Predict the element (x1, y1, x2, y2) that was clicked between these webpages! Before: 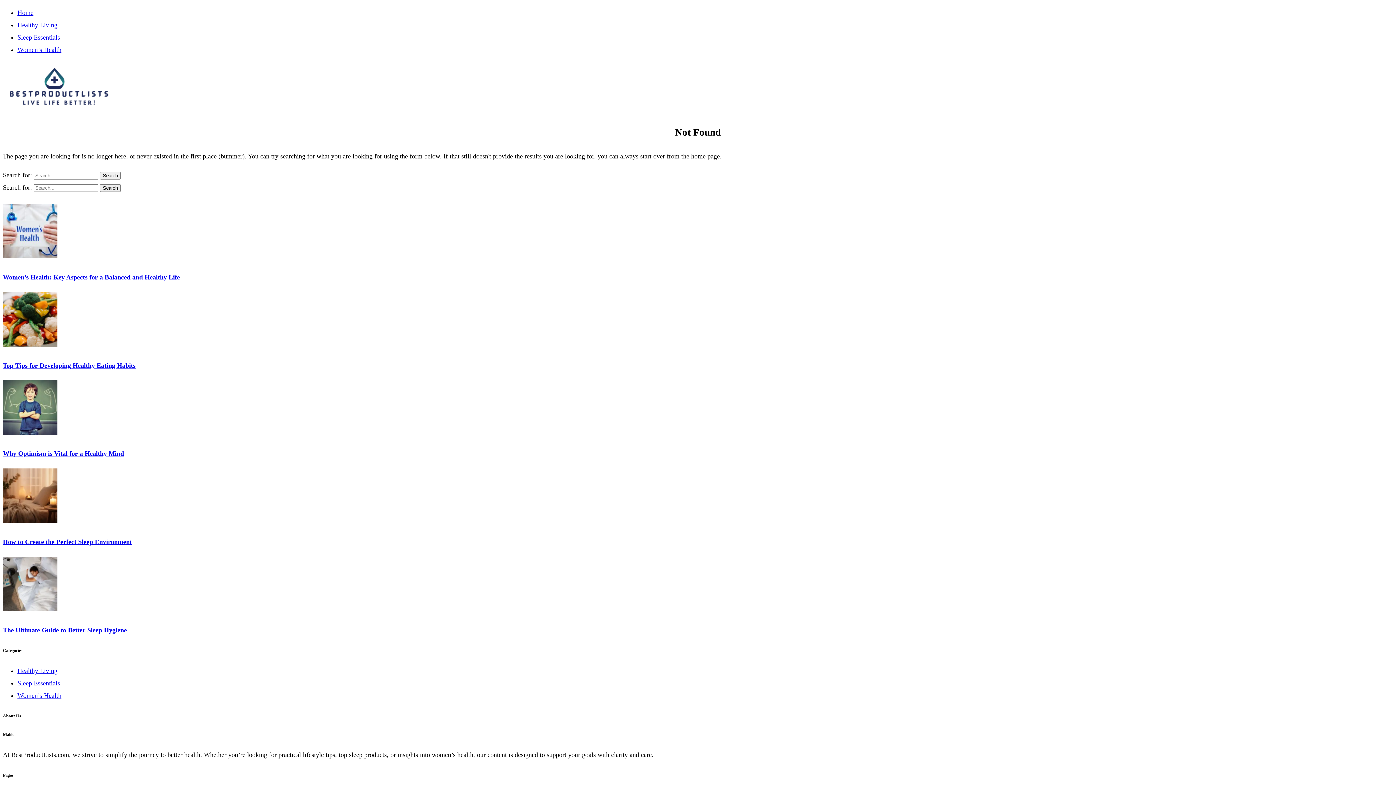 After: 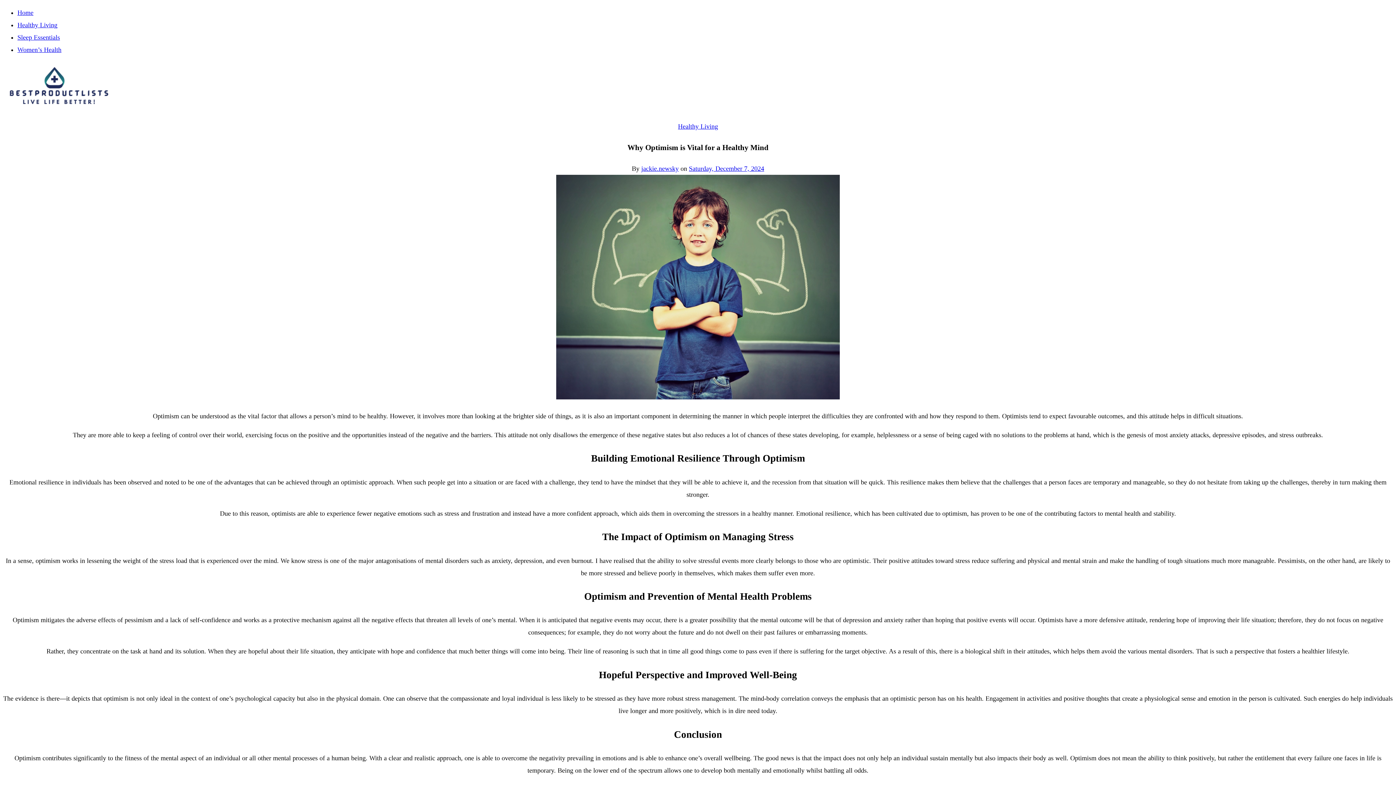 Action: label: Why Optimism is Vital for a Healthy Mind bbox: (2, 450, 124, 457)